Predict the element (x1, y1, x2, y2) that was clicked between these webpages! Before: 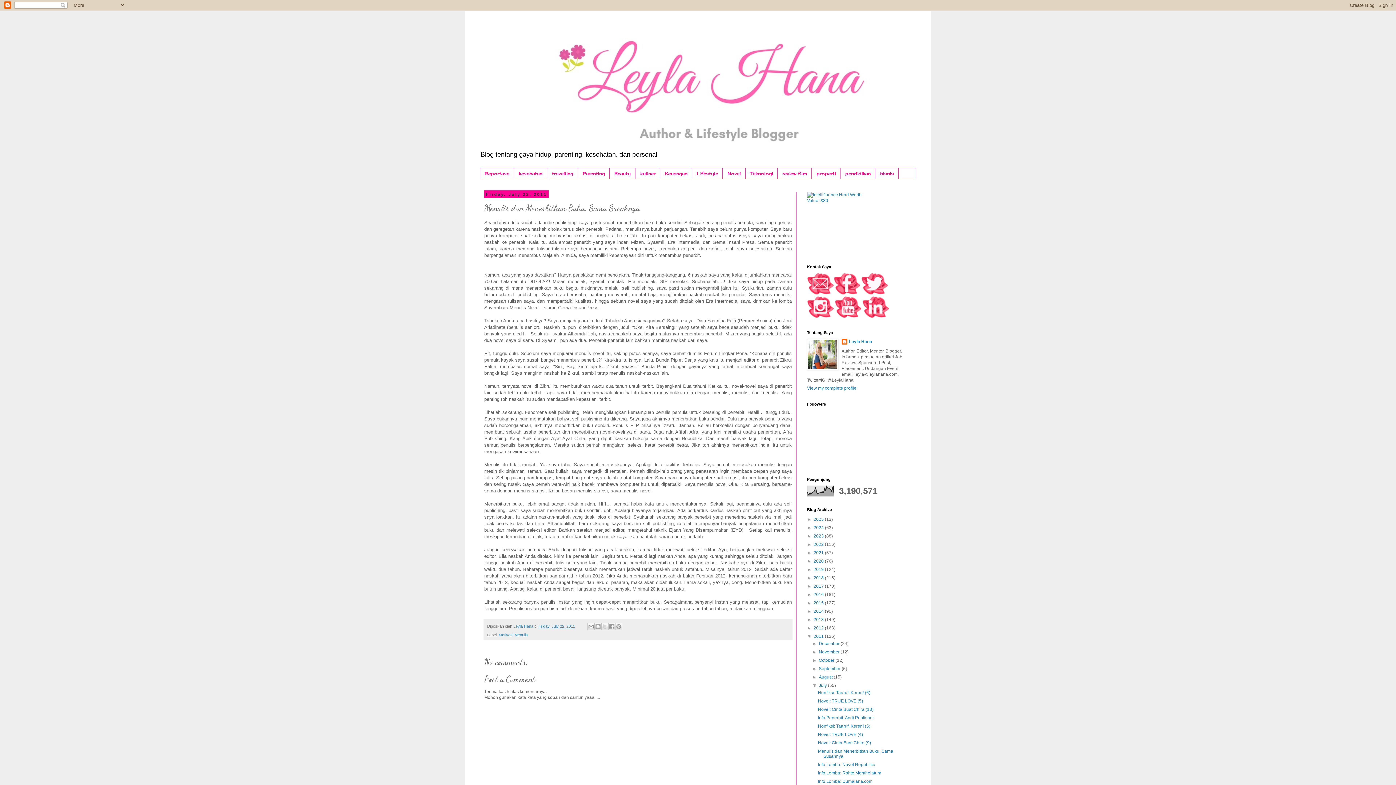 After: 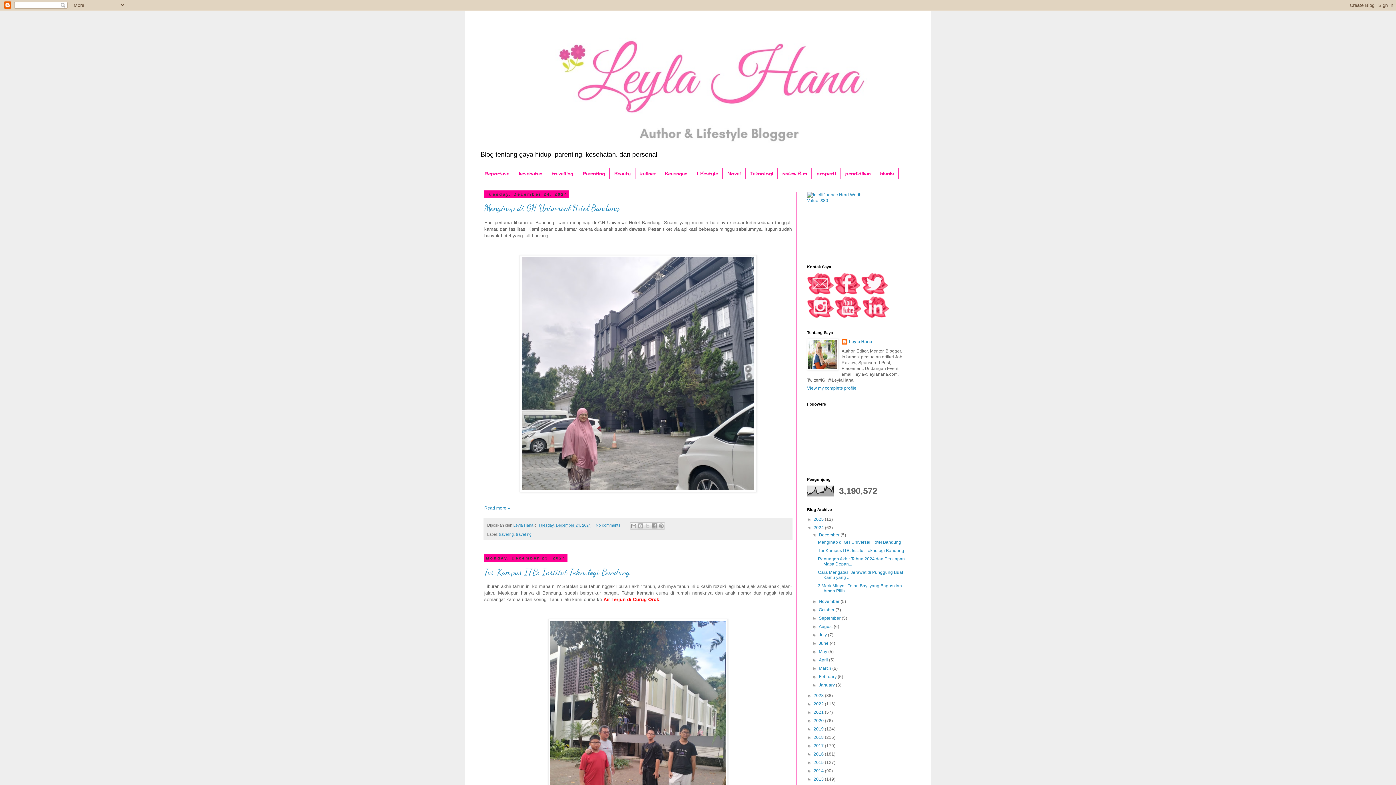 Action: bbox: (813, 525, 825, 530) label: 2024 